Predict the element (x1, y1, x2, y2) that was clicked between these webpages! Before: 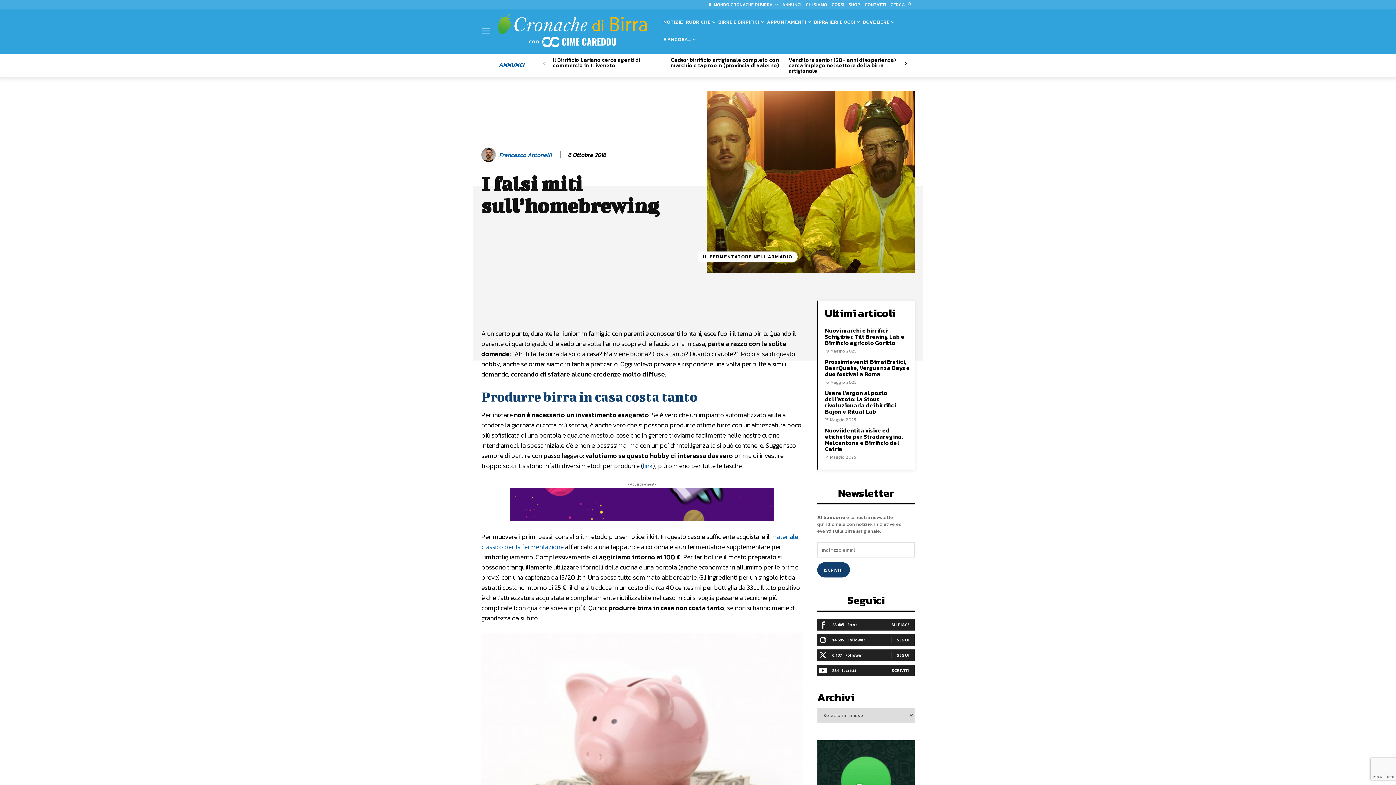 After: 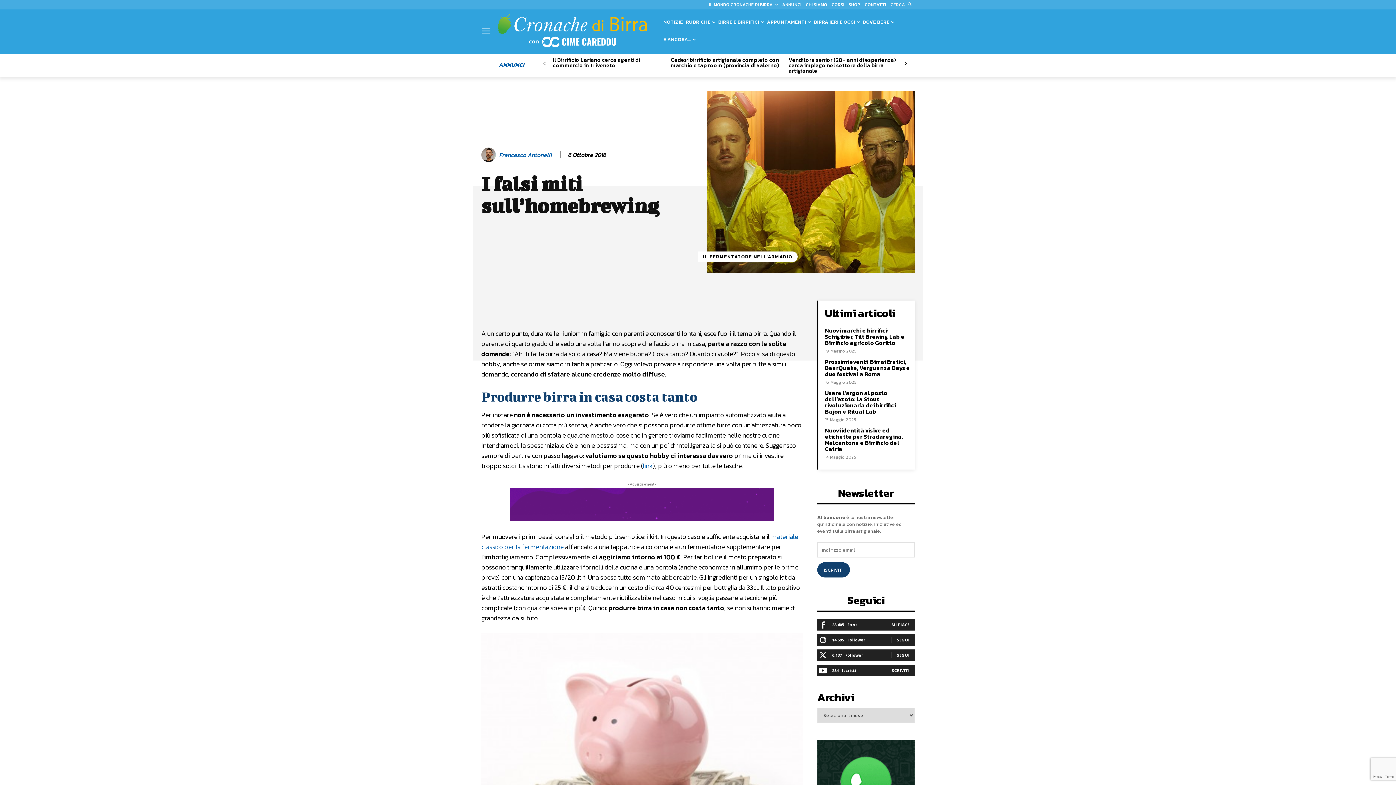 Action: bbox: (735, 300, 750, 315)